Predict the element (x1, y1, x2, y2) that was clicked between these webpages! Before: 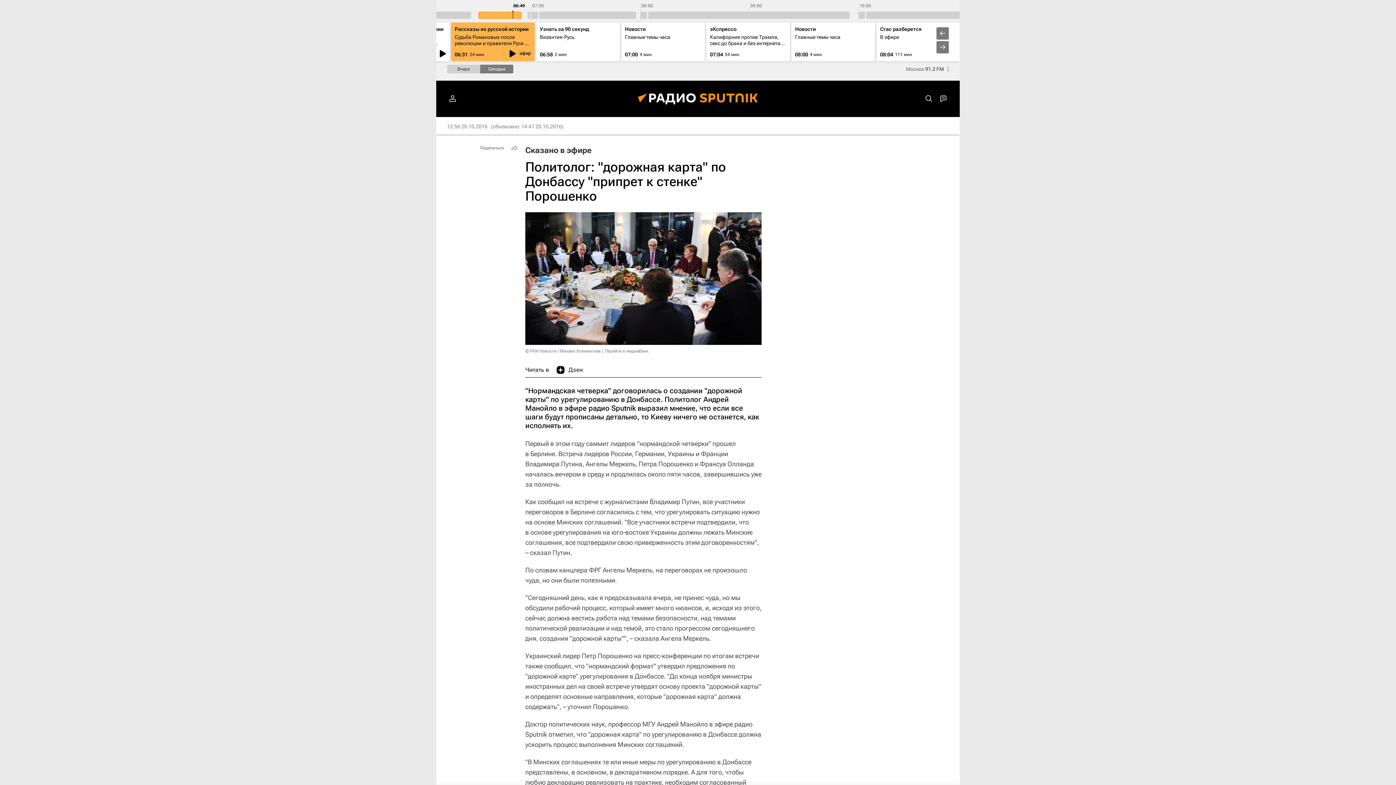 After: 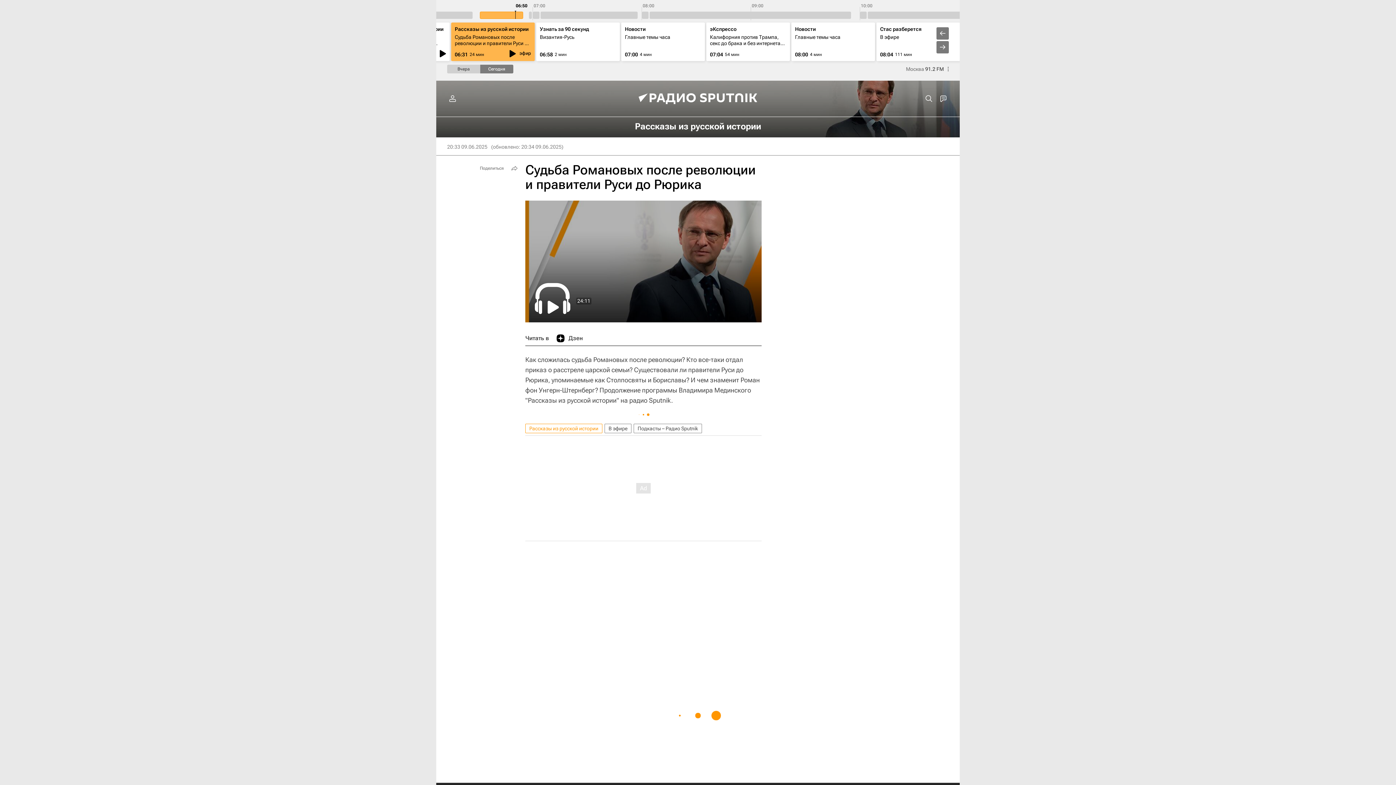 Action: bbox: (454, 34, 530, 52) label: Судьба Романовых после революции и правители Руси до Рюрика